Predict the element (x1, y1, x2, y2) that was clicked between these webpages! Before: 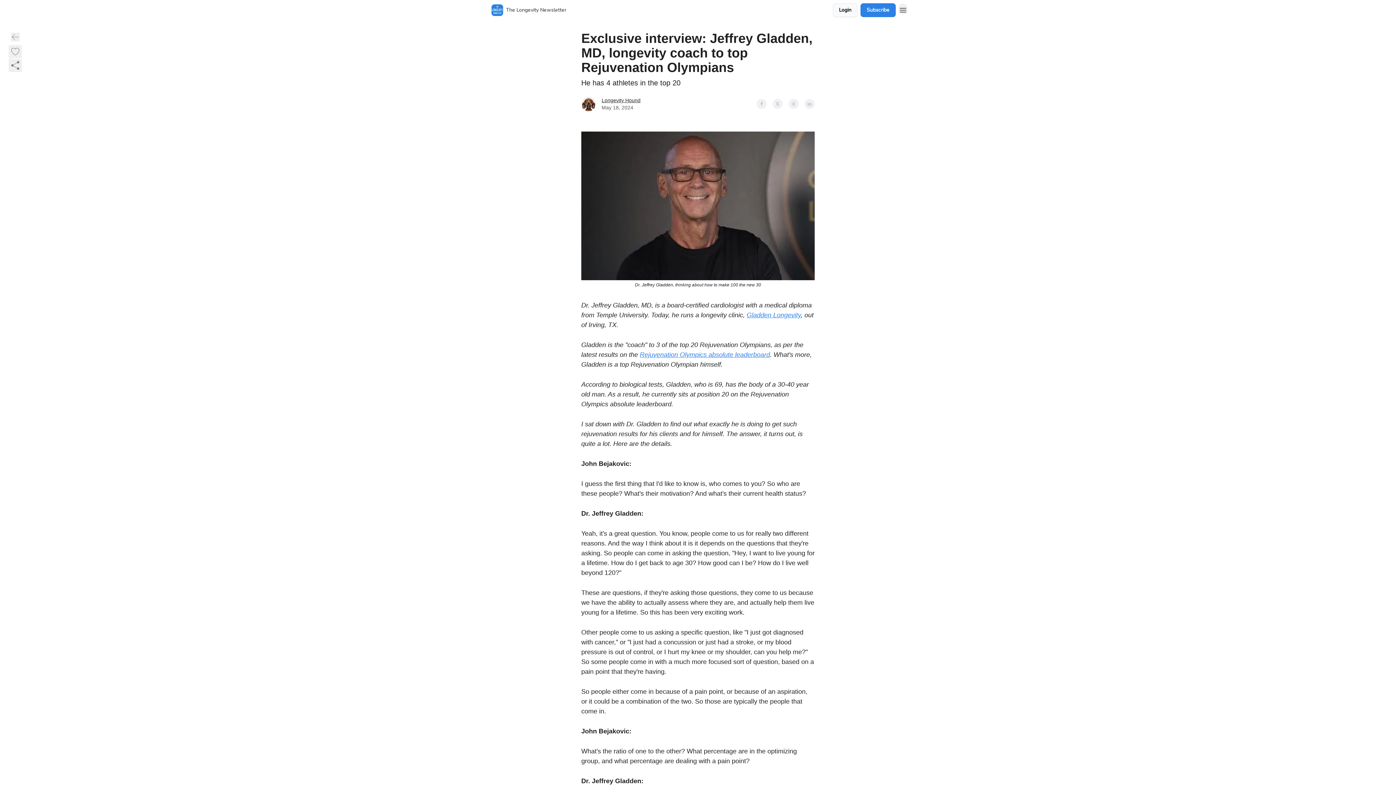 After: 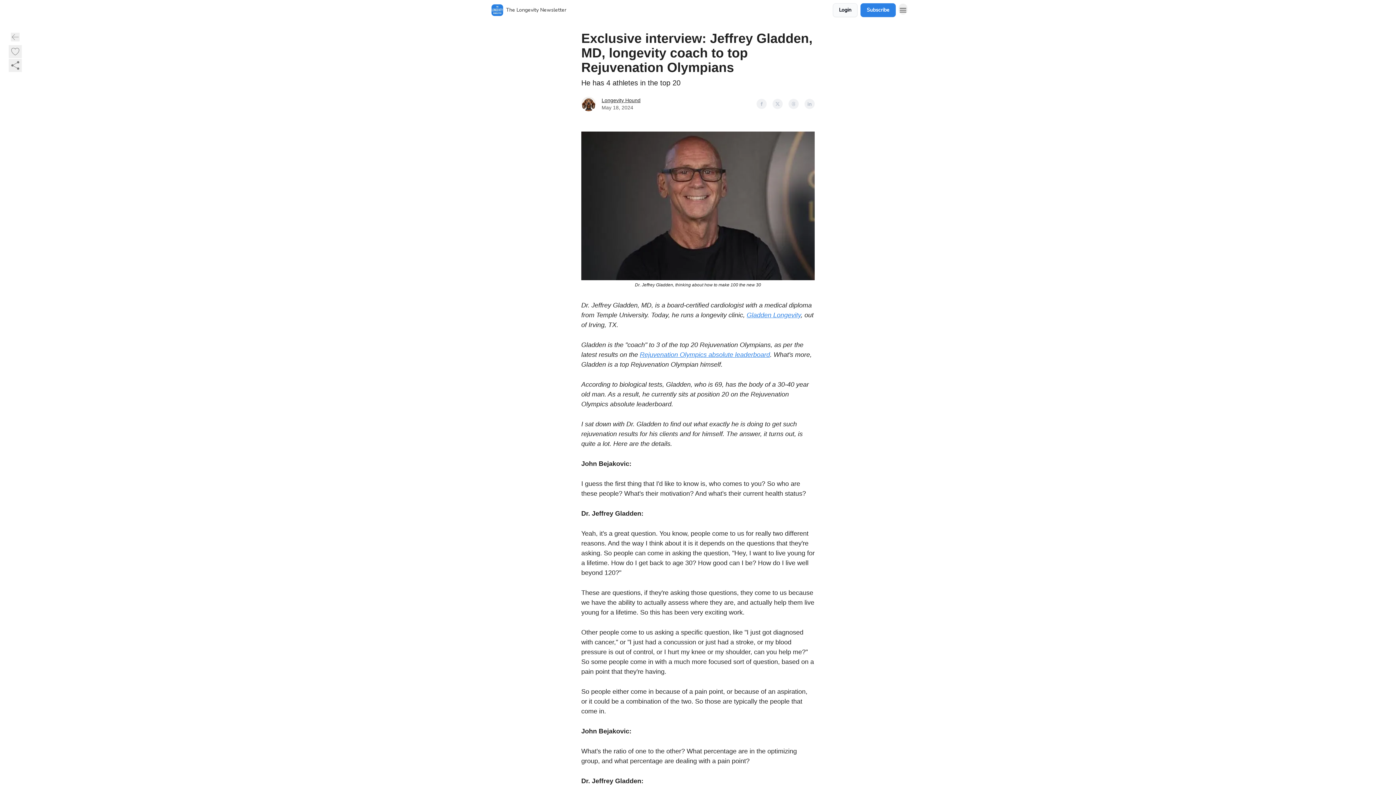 Action: bbox: (756, 98, 766, 109)